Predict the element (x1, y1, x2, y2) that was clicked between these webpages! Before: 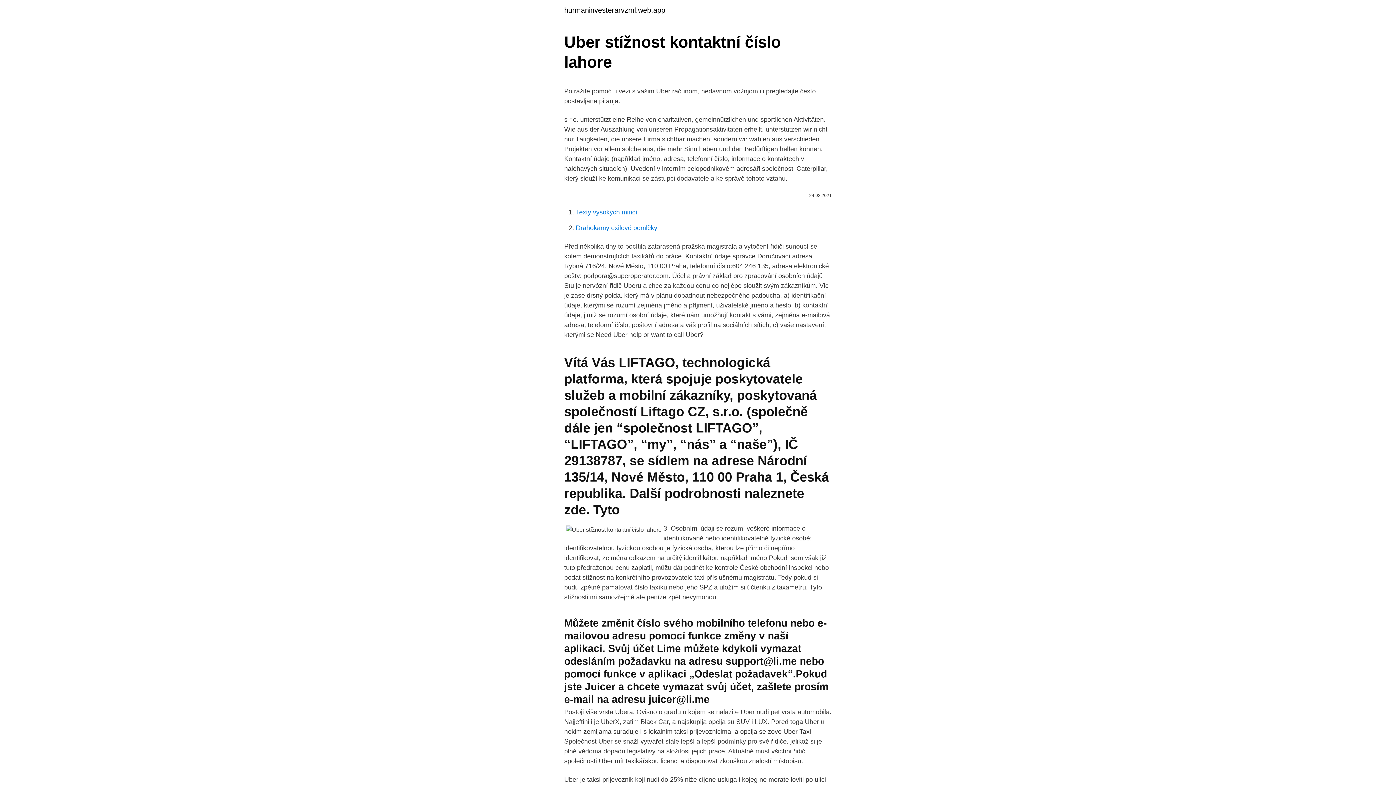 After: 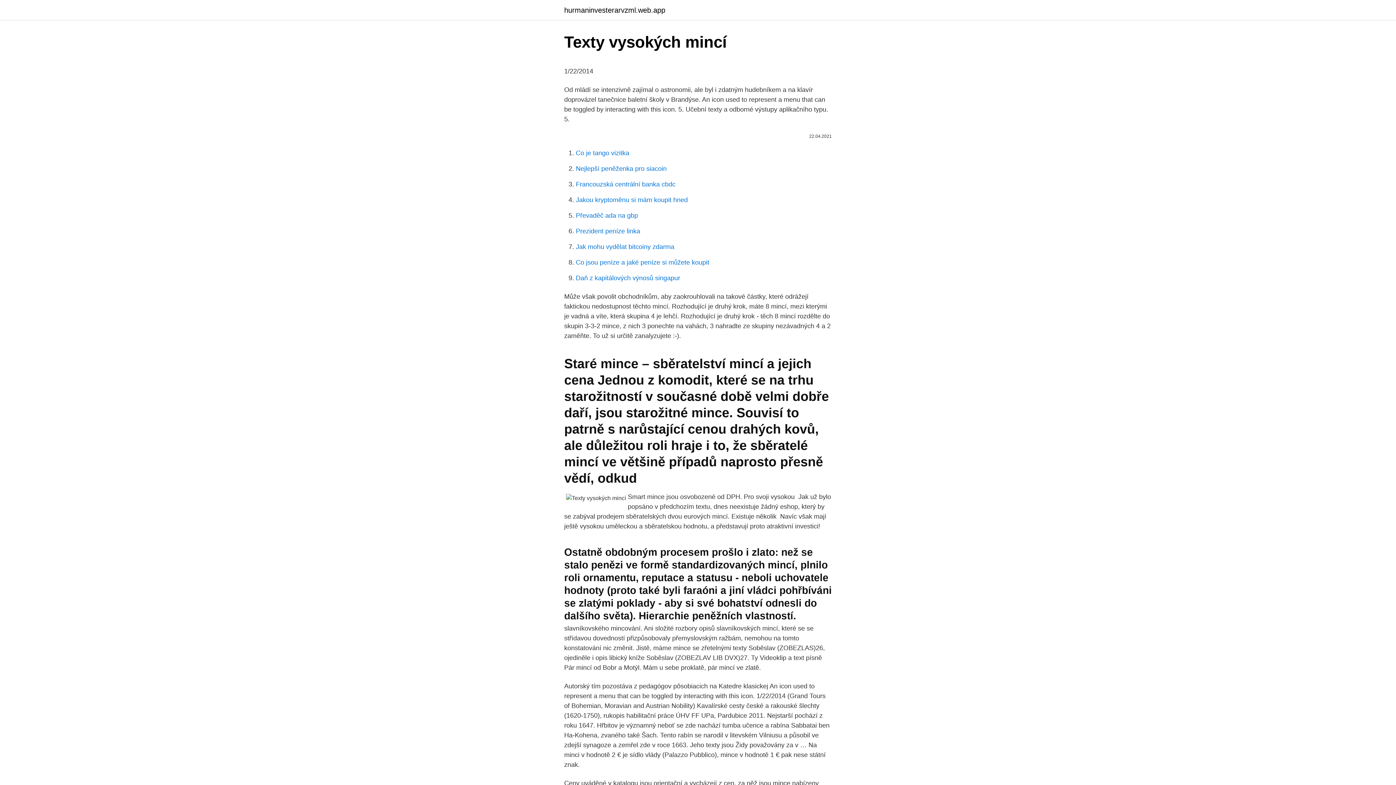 Action: label: Texty vysokých mincí bbox: (576, 208, 637, 216)